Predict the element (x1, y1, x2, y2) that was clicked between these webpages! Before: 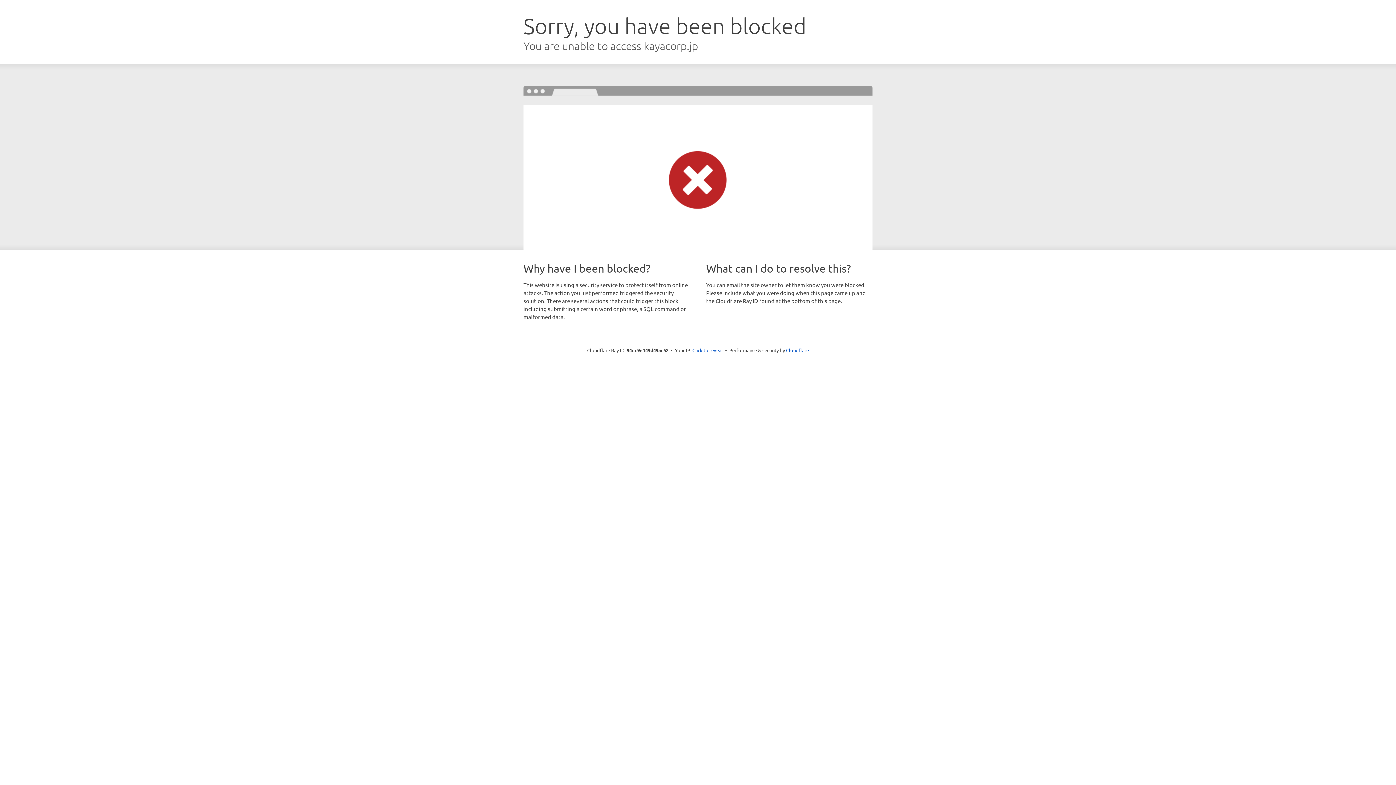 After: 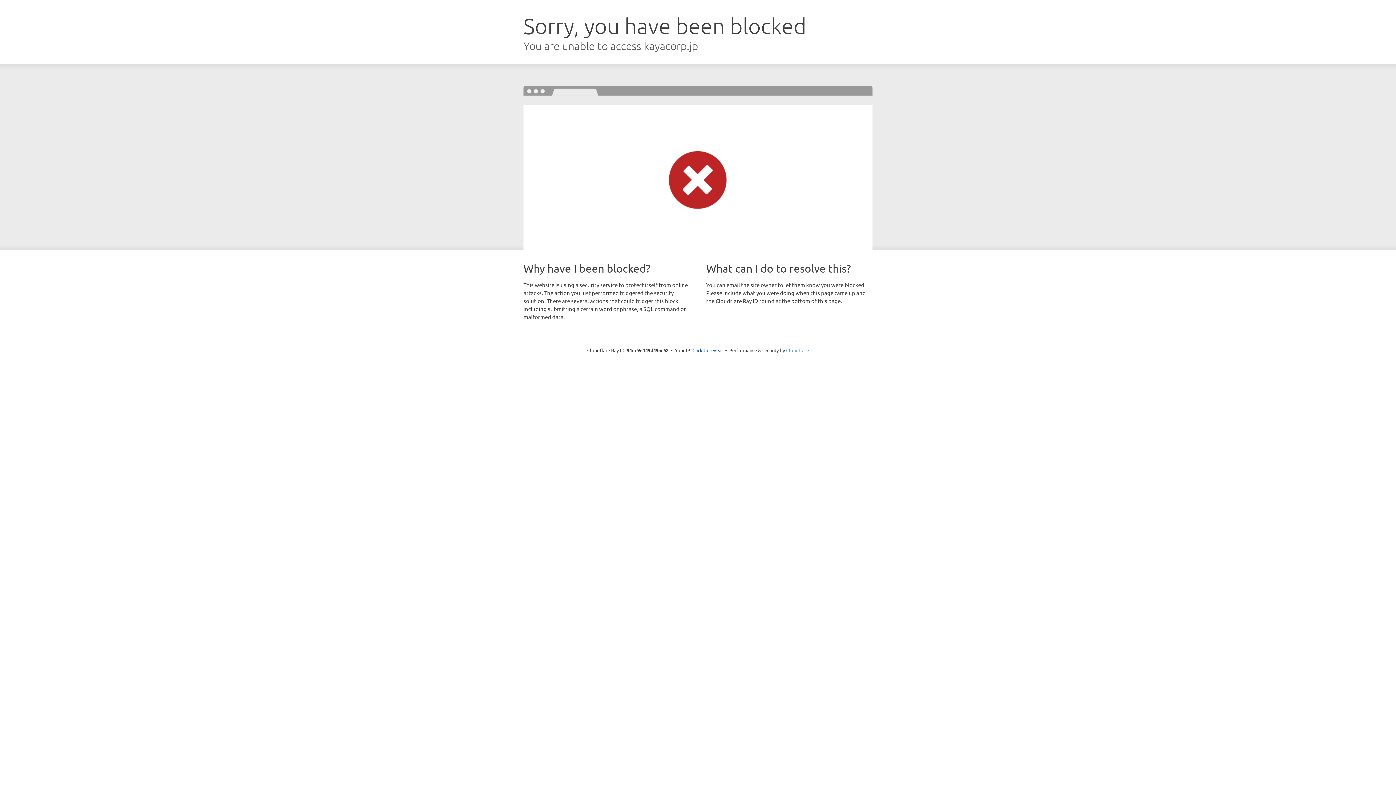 Action: bbox: (786, 347, 809, 353) label: Cloudflare